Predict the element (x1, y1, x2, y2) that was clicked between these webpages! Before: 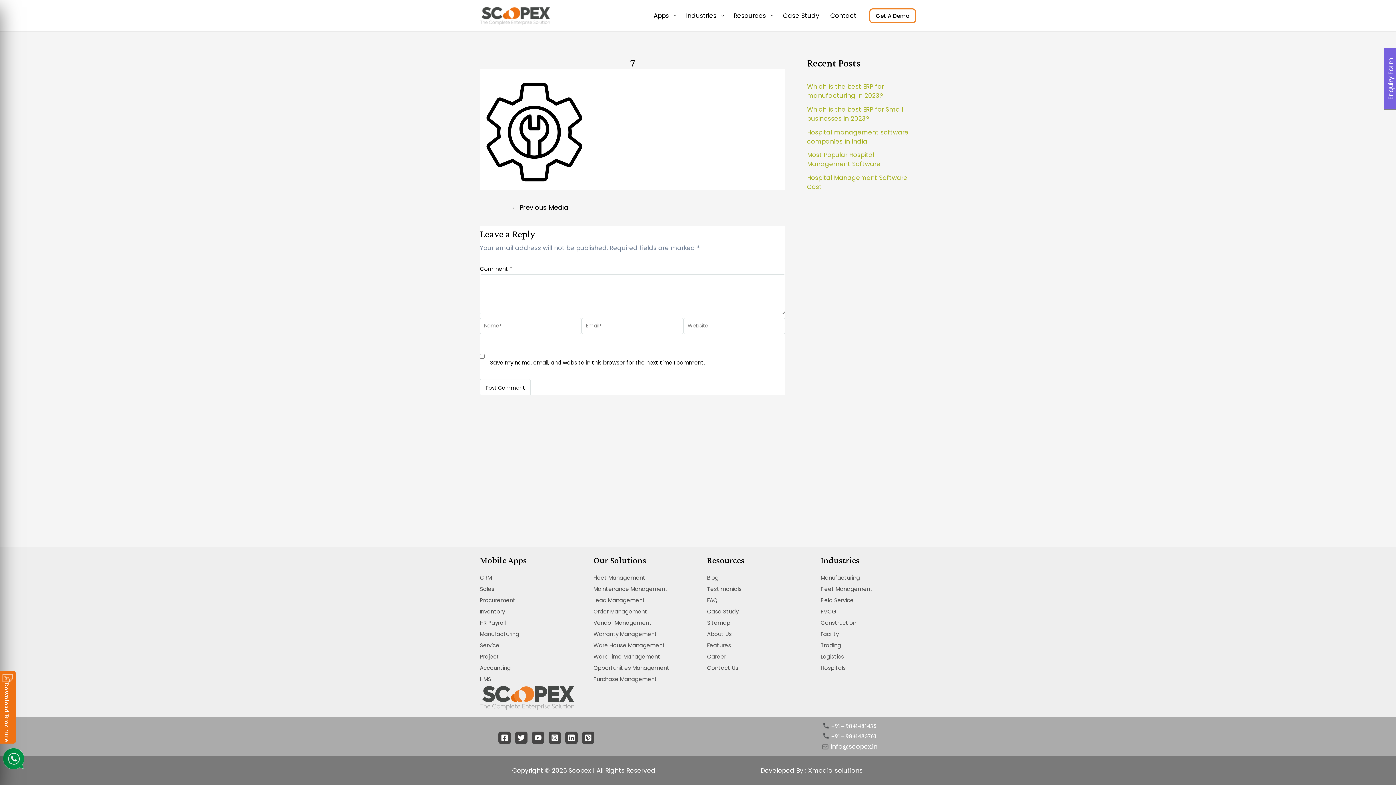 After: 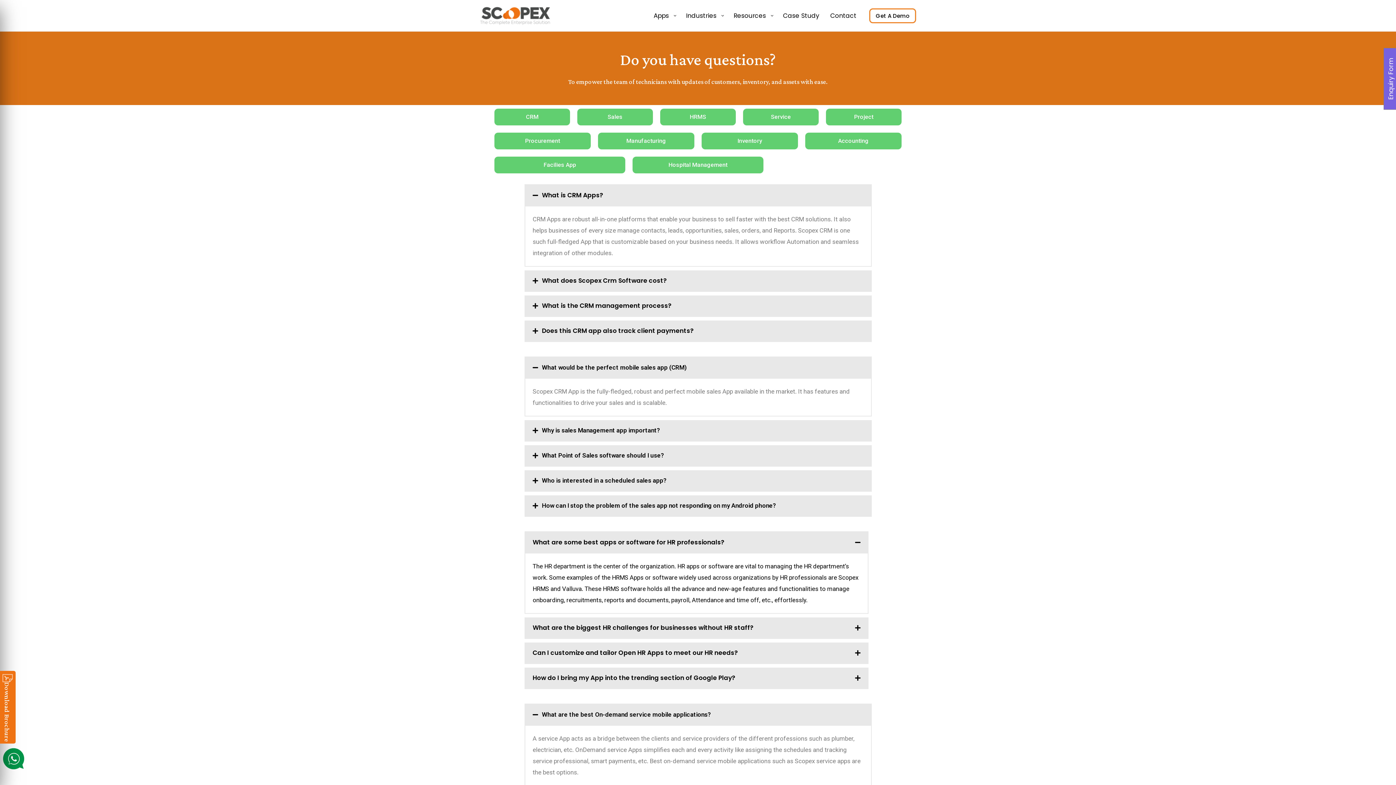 Action: bbox: (707, 596, 717, 604) label: FAQ